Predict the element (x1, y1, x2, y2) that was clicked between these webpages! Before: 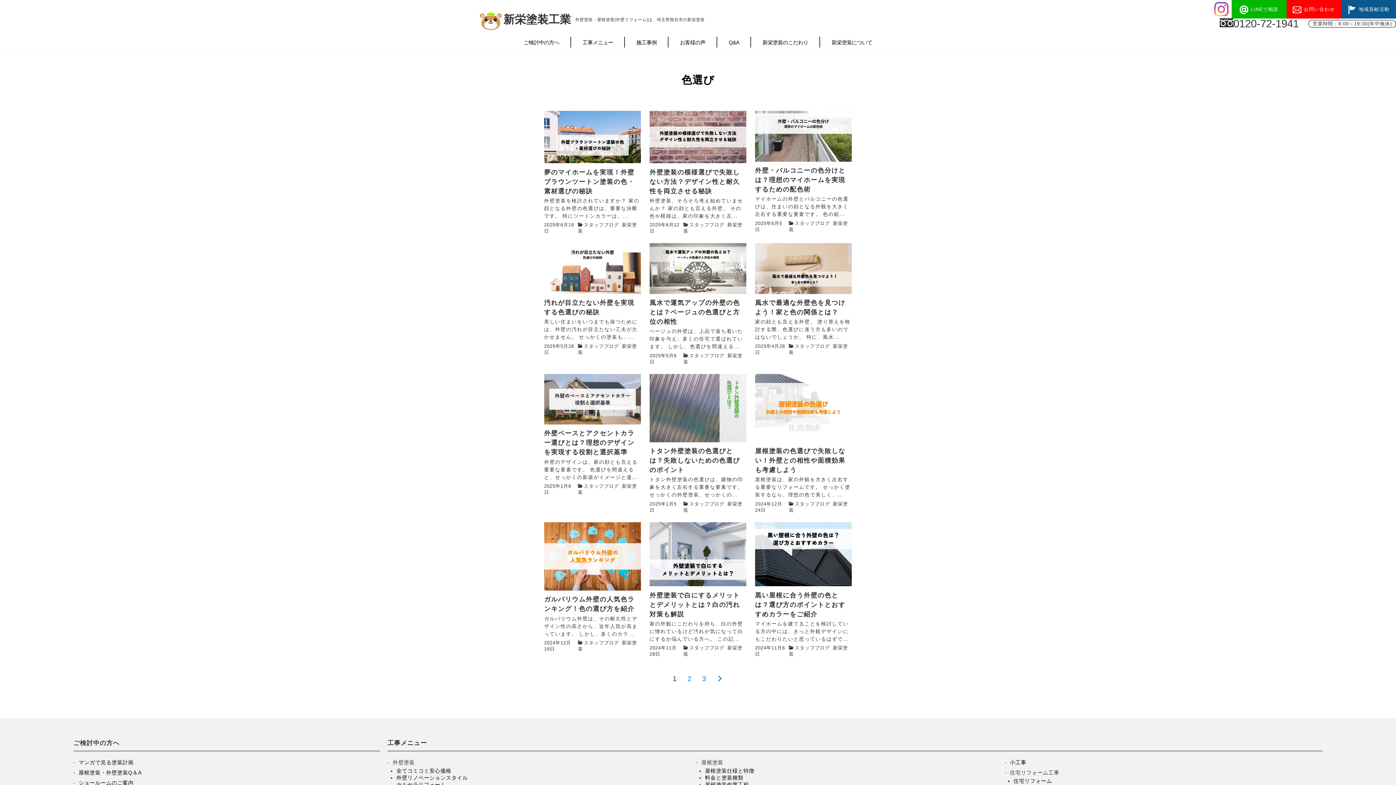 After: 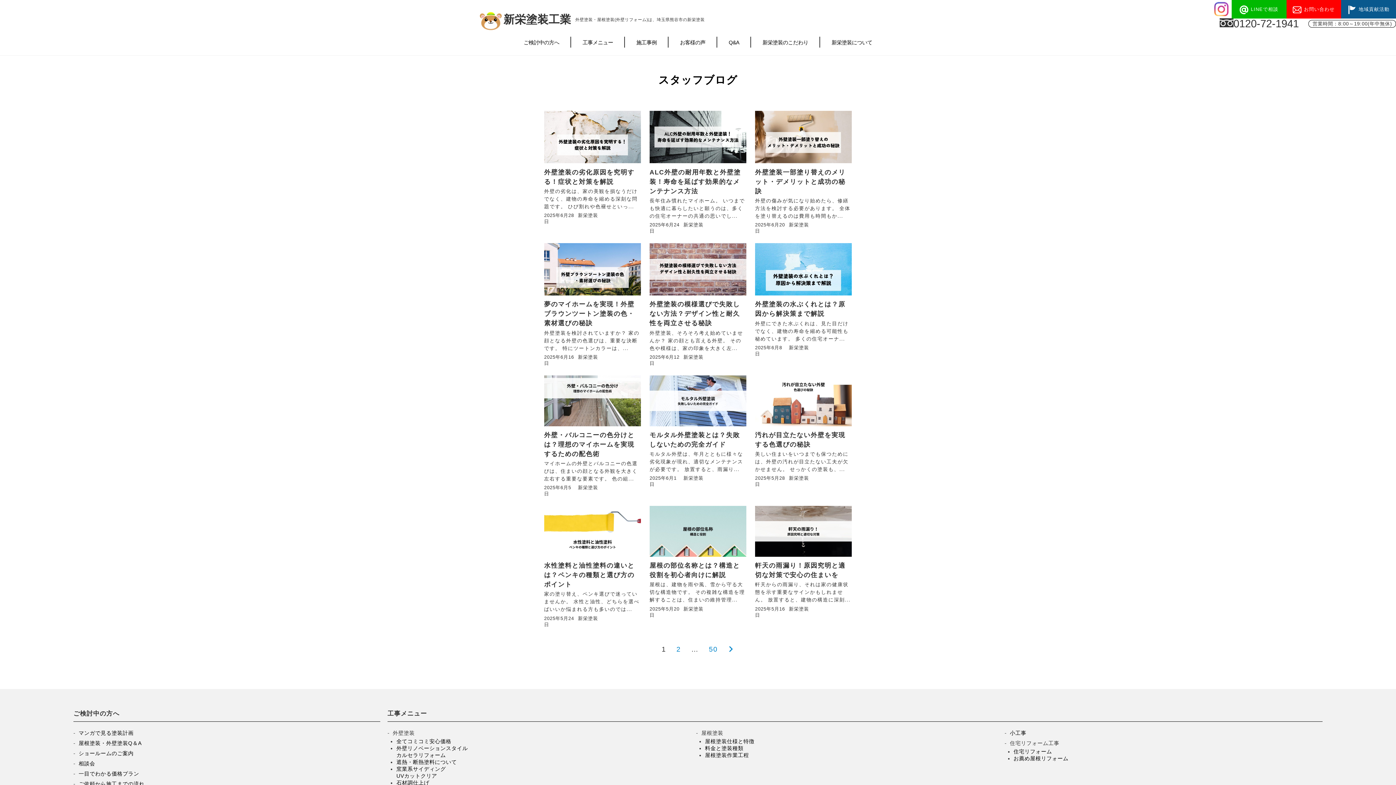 Action: bbox: (584, 483, 619, 489) label: スタッフブログ